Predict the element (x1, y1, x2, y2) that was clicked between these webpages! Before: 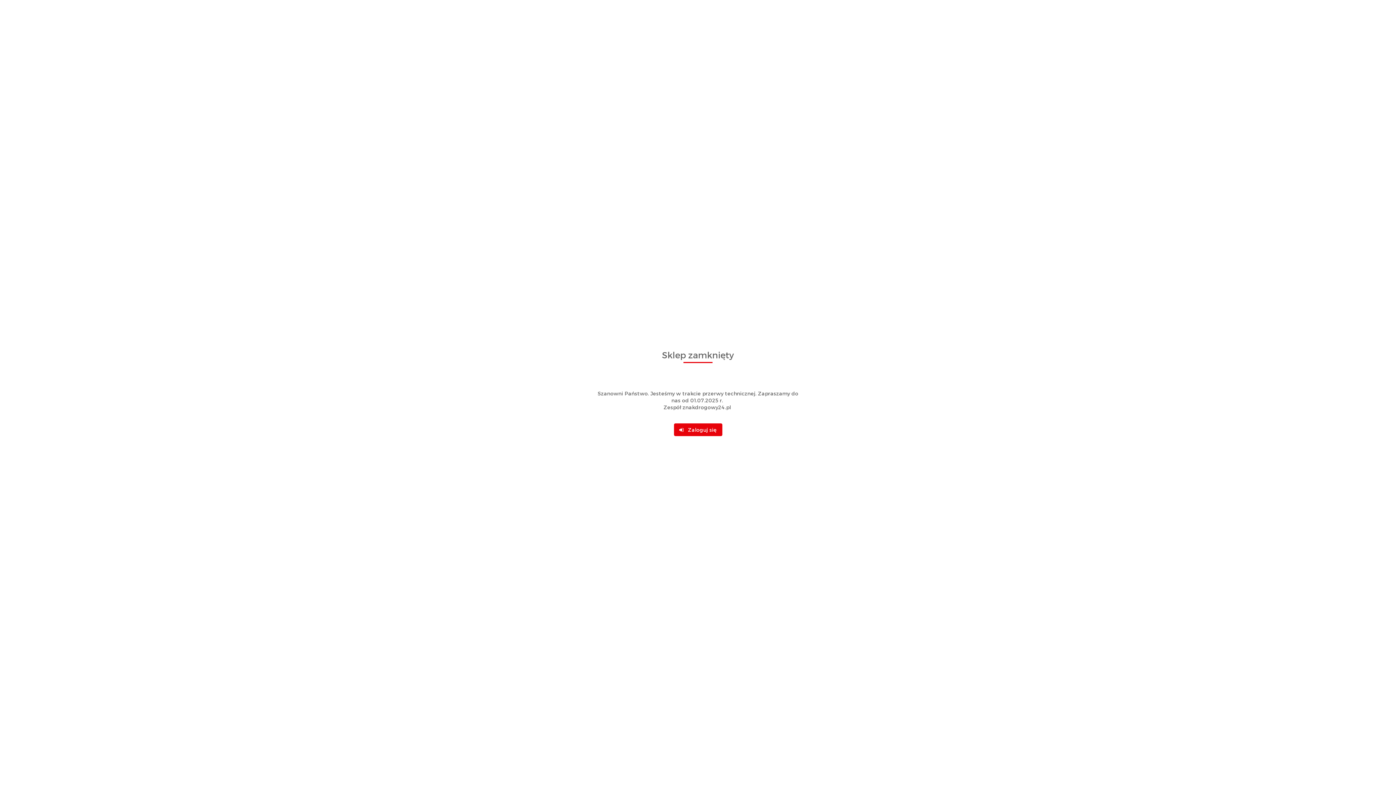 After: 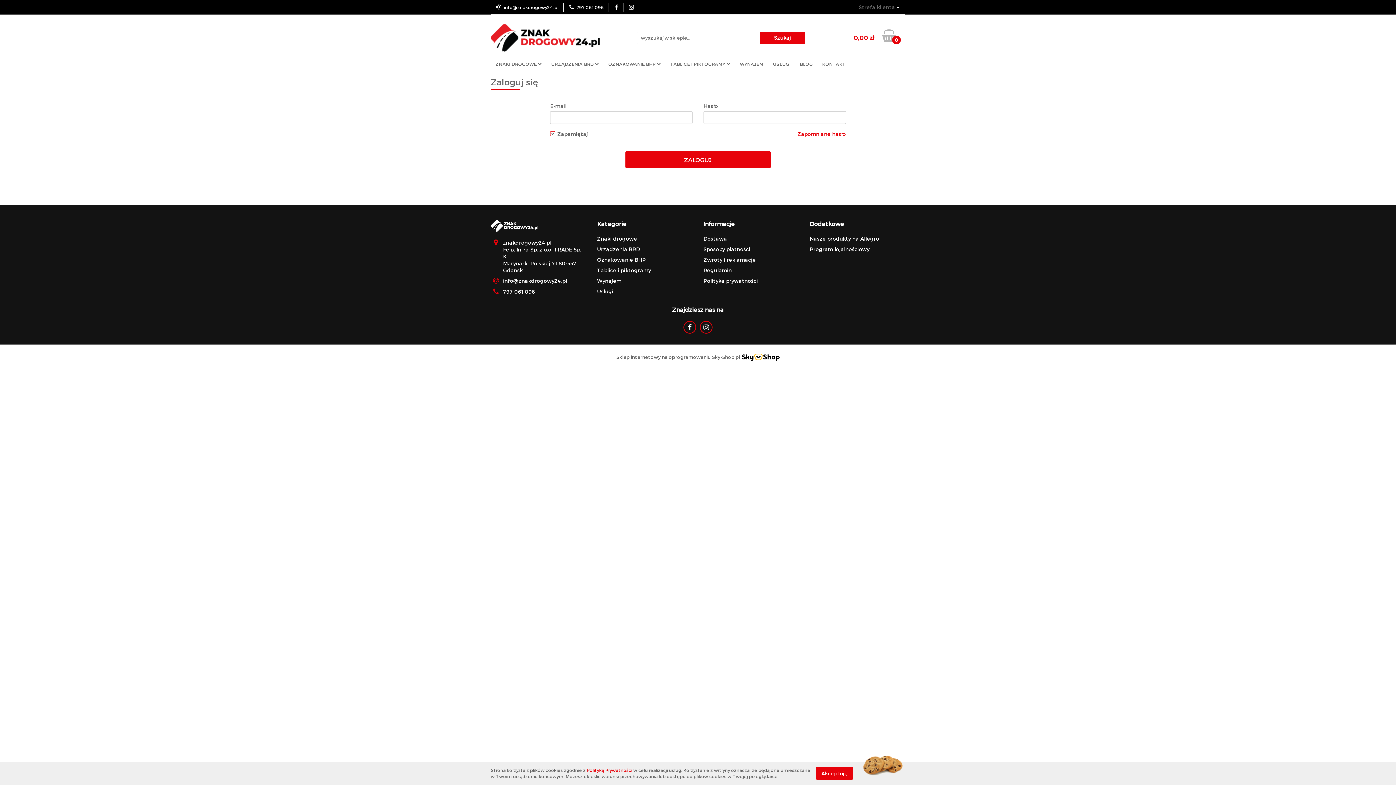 Action: bbox: (674, 423, 722, 436) label:    Zaloguj się